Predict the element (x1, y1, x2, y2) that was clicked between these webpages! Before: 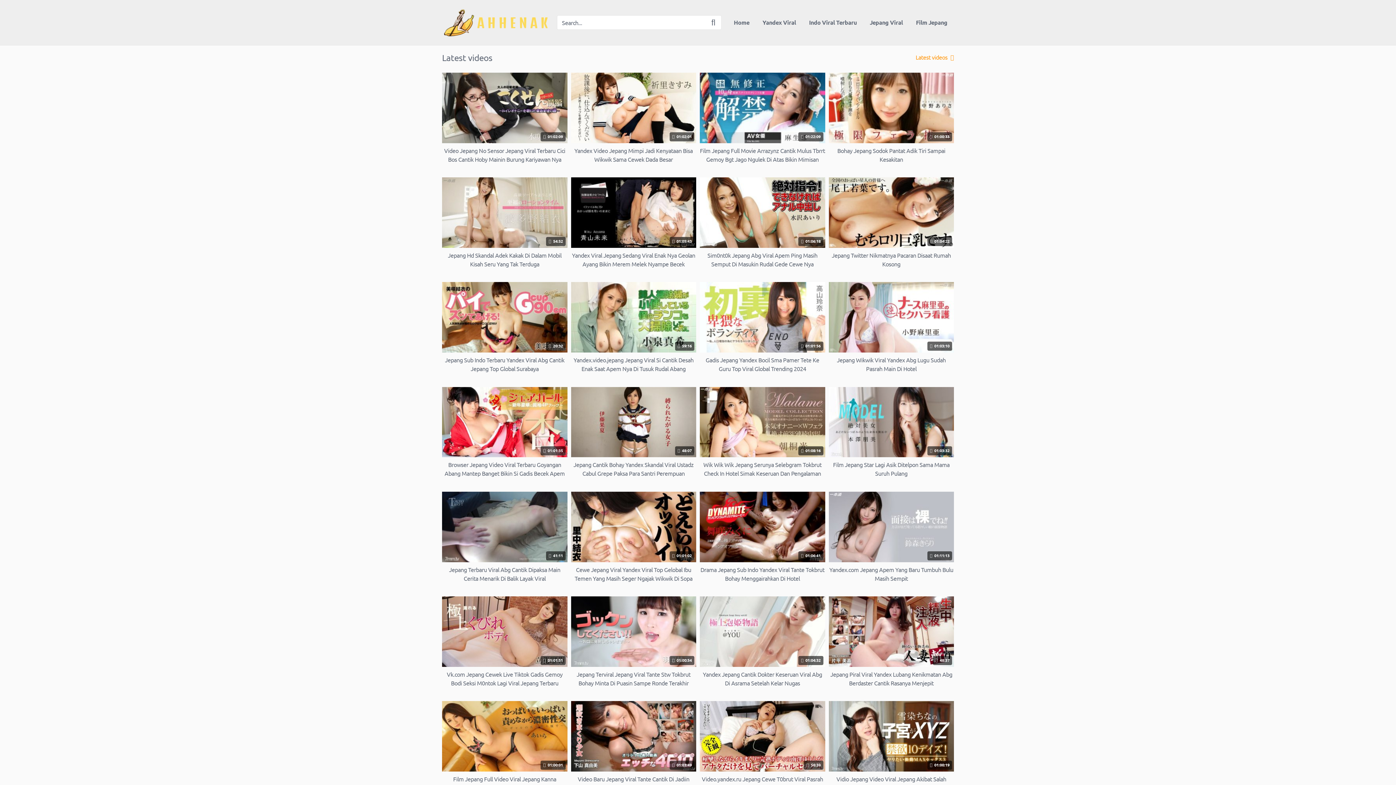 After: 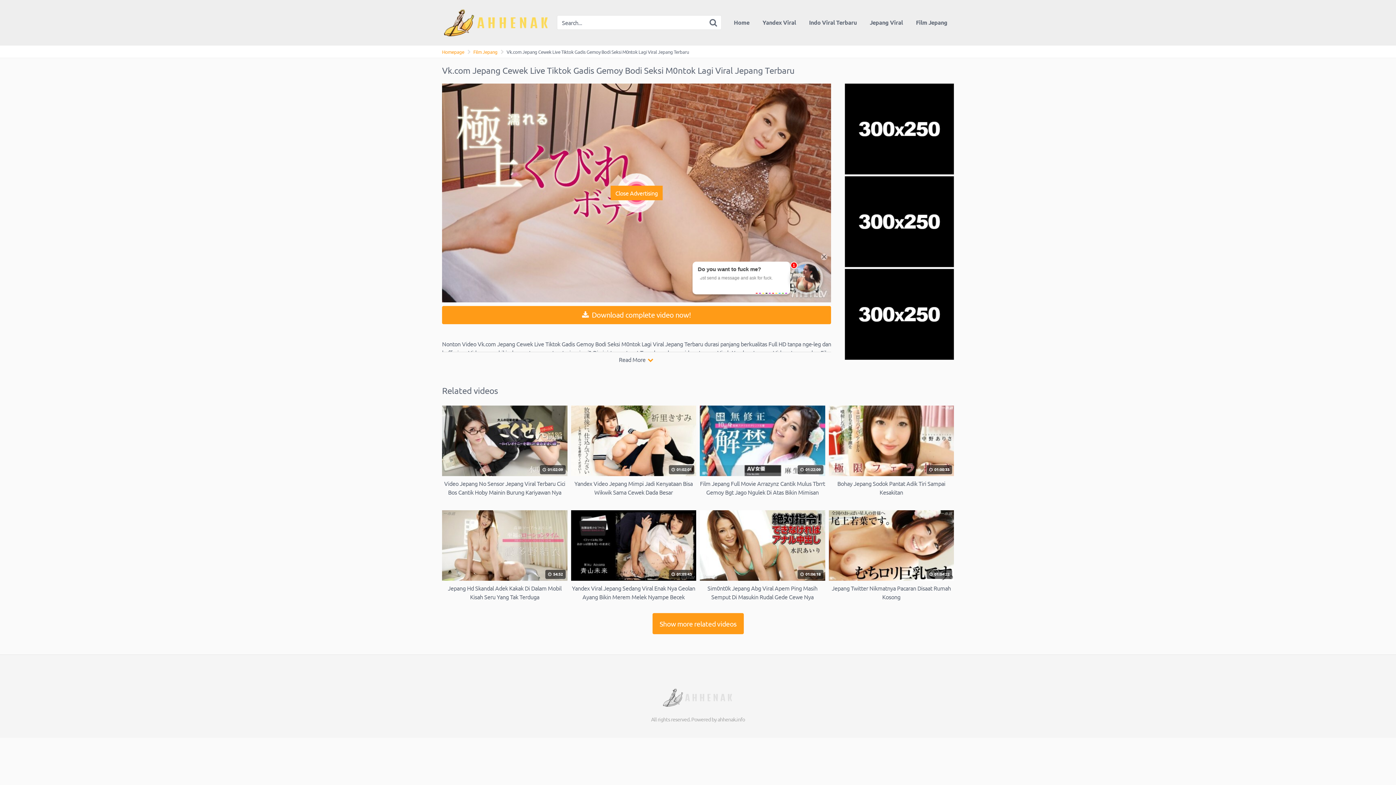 Action: label:  01:01:51
Vk.com Jepang Cewek Live Tiktok Gadis Gemoy Bodi Seksi M0ntok Lagi Viral Jepang Terbaru bbox: (442, 596, 567, 687)